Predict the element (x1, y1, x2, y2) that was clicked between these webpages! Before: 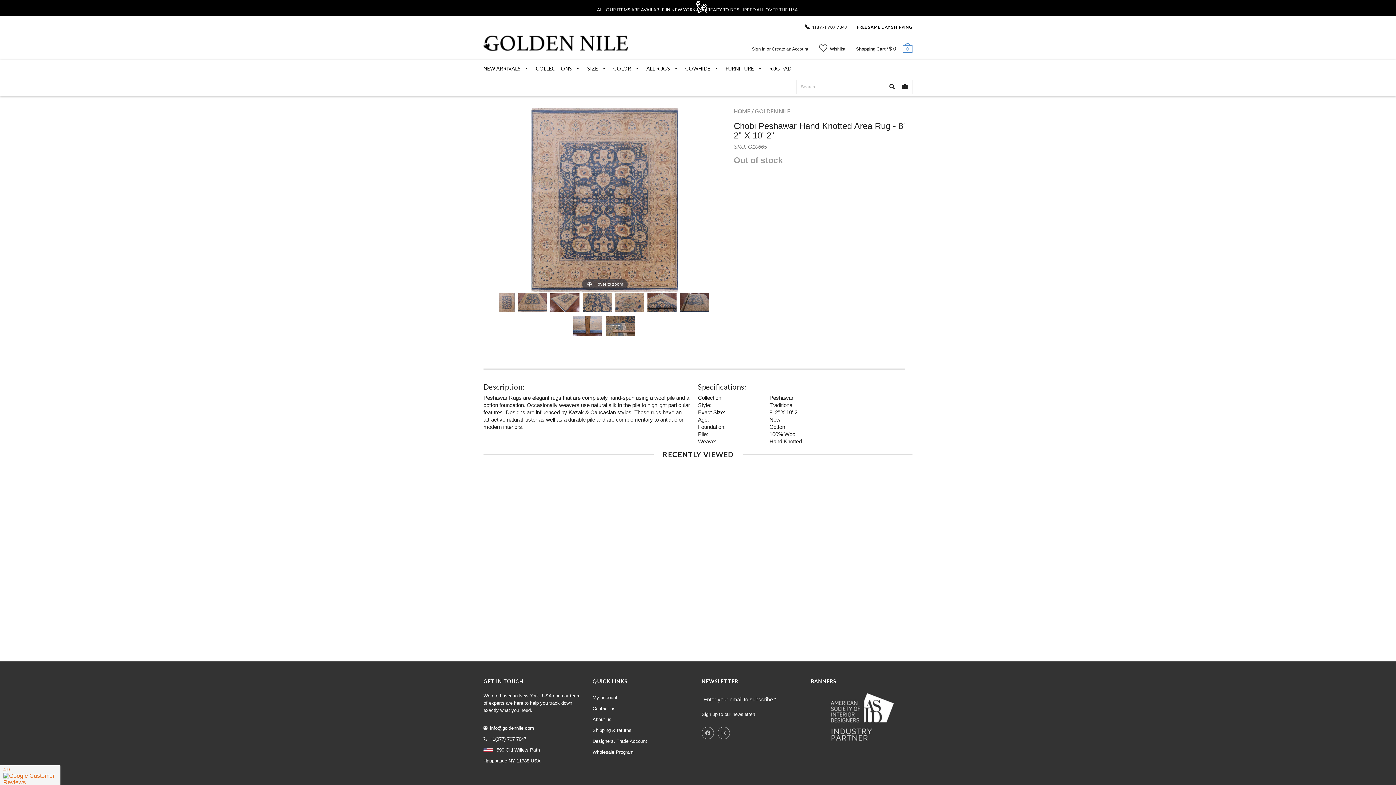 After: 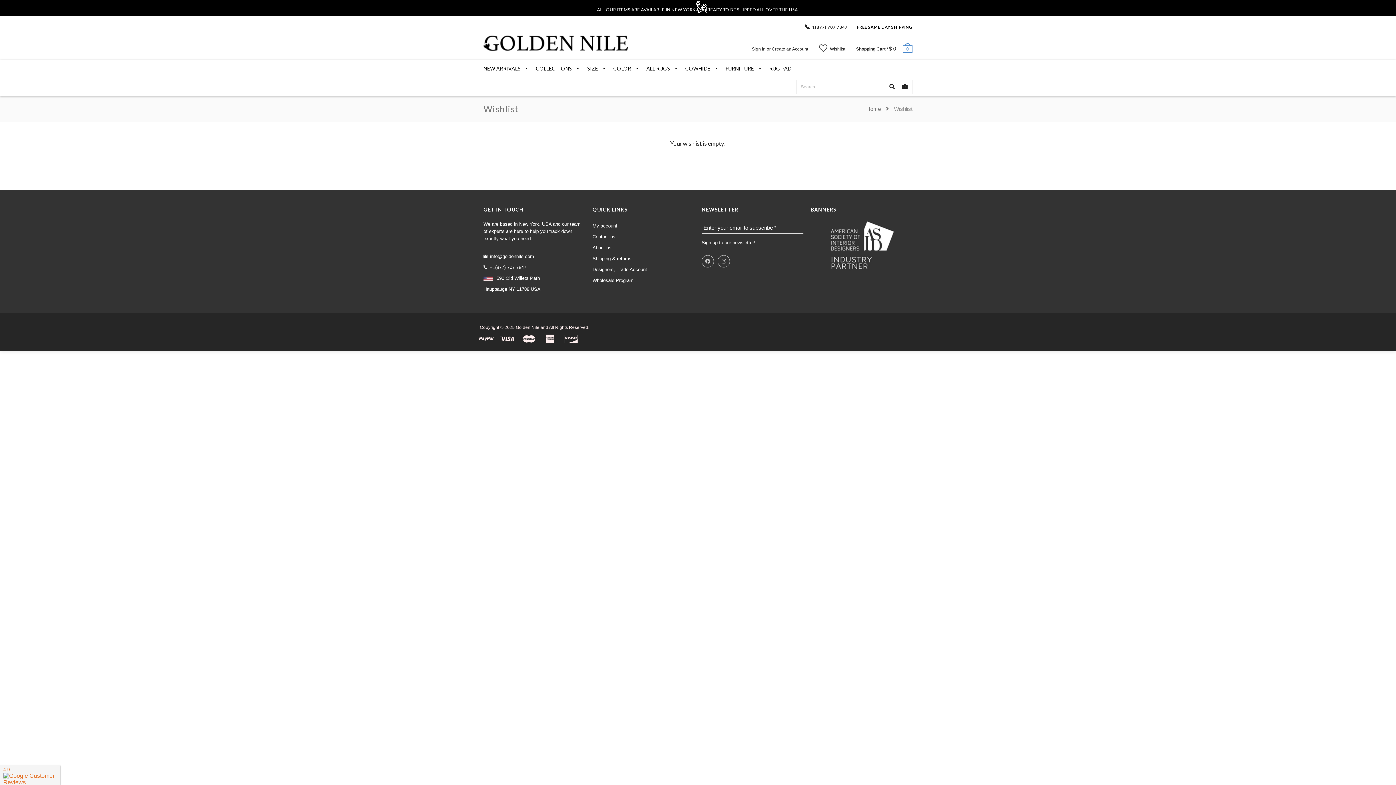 Action: bbox: (819, 38, 845, 56) label: Wishlist